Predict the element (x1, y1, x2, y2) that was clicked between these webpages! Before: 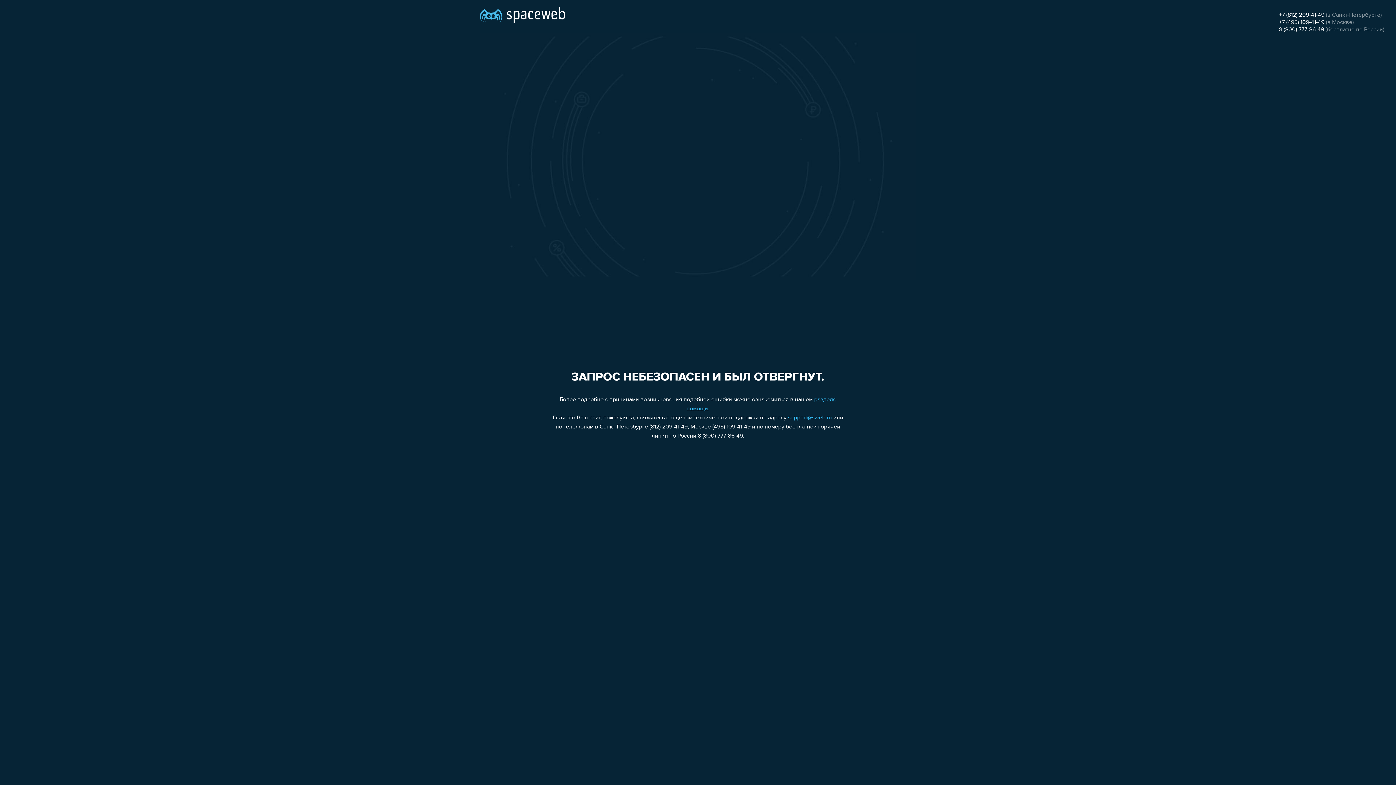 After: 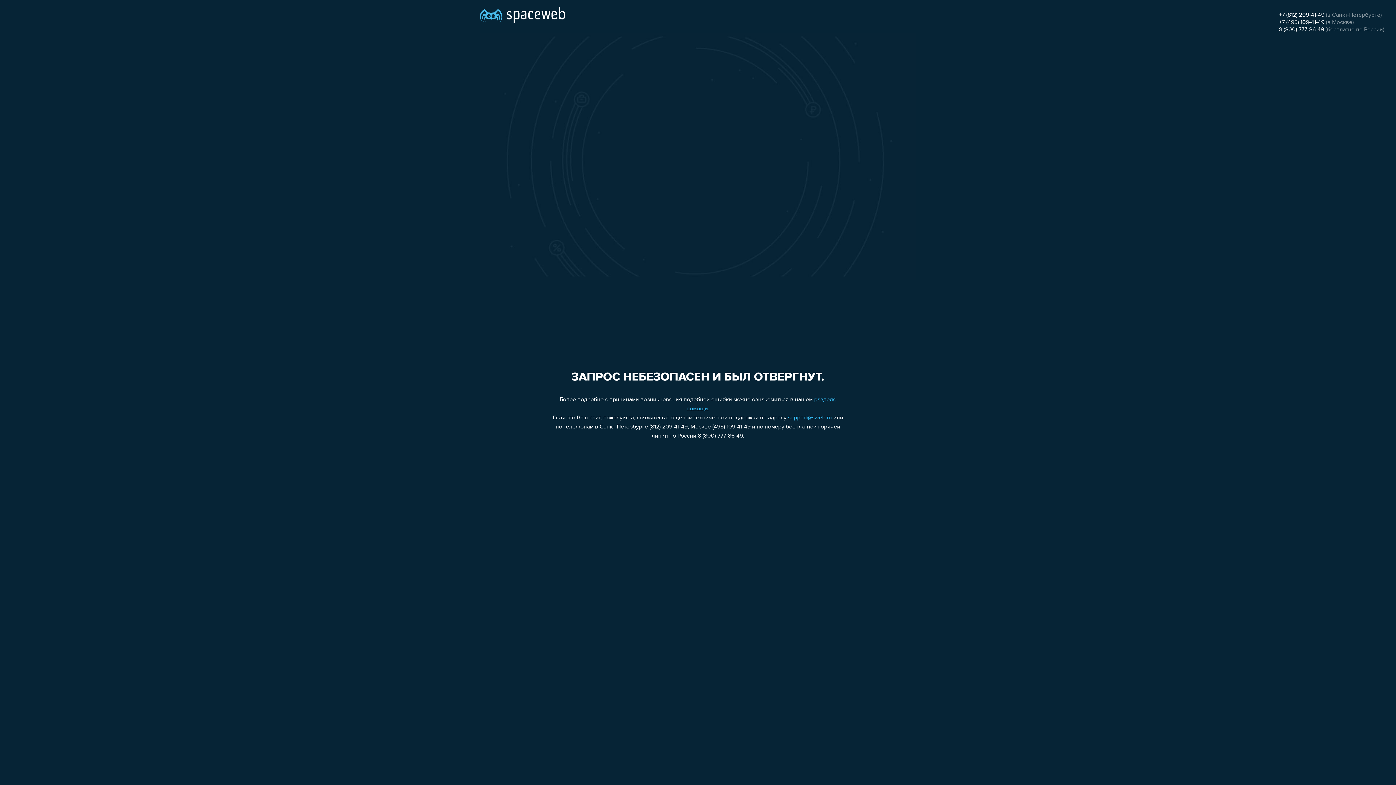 Action: label: +7 (812) 209-41-49 bbox: (1279, 12, 1324, 18)